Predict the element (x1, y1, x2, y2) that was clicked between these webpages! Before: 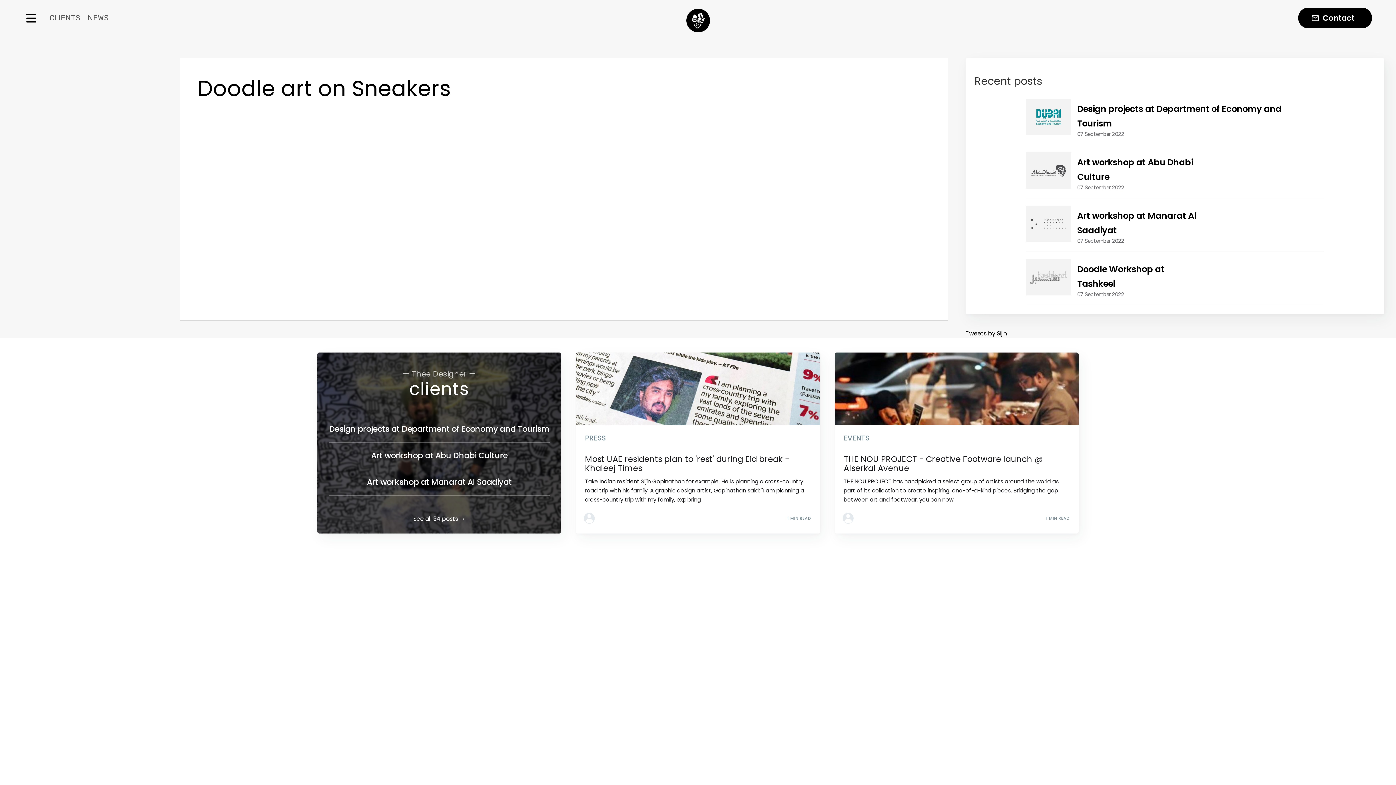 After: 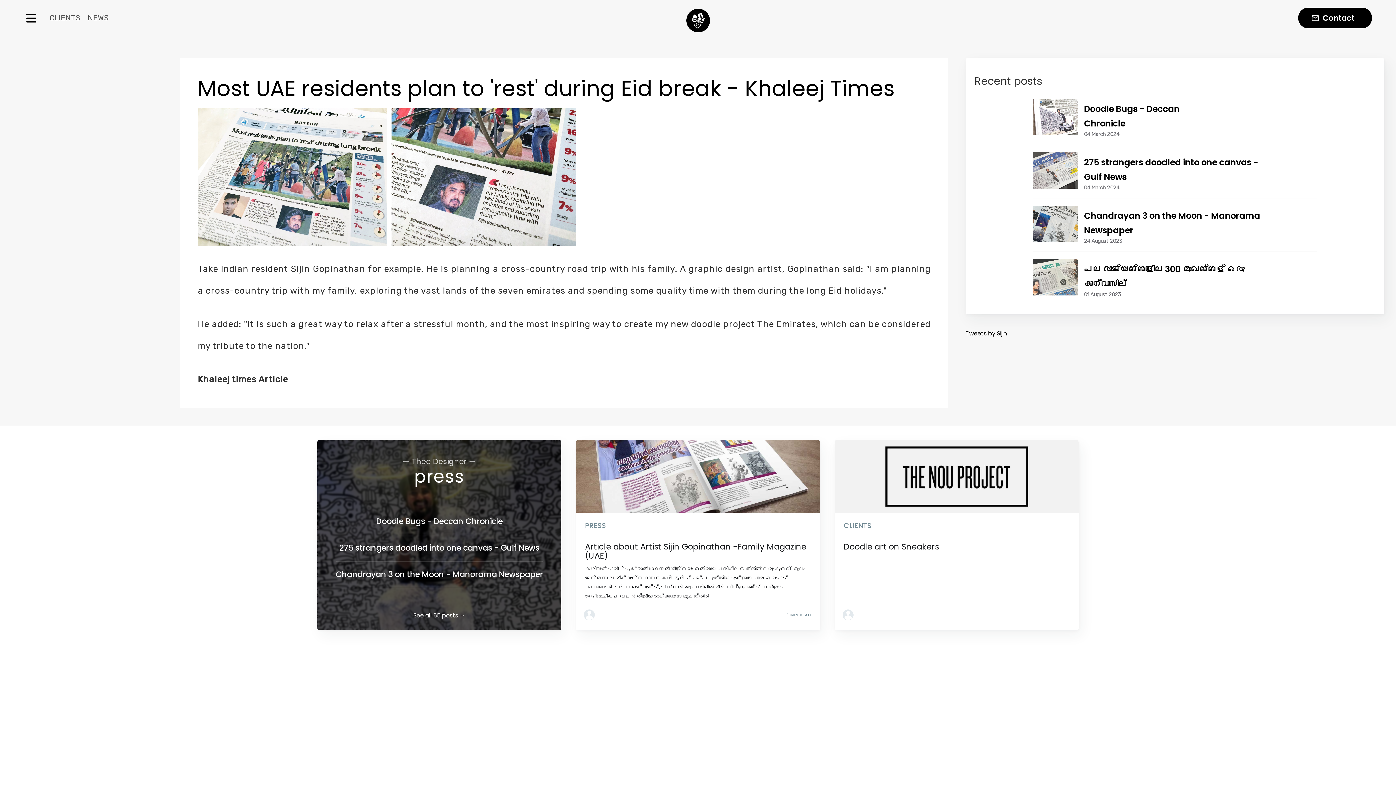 Action: label: PRESS
Most UAE residents plan to 'rest' during Eid break - Khaleej Times

Take Indian resident Sijin Gopinathan for example. He is planning a cross-country road trip with his family. A graphic design artist, Gopinathan said: "I am planning a cross-country trip with my family, exploring bbox: (576, 425, 820, 512)